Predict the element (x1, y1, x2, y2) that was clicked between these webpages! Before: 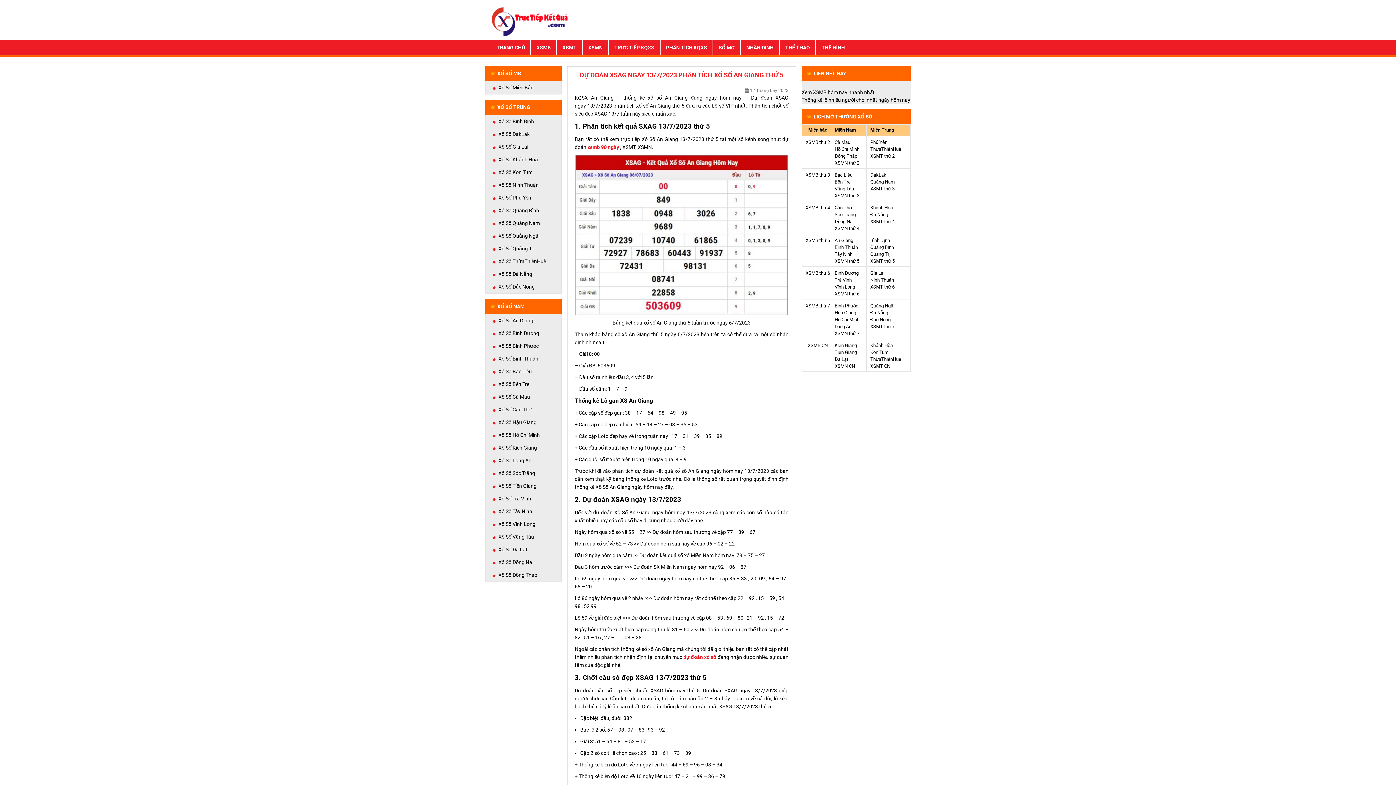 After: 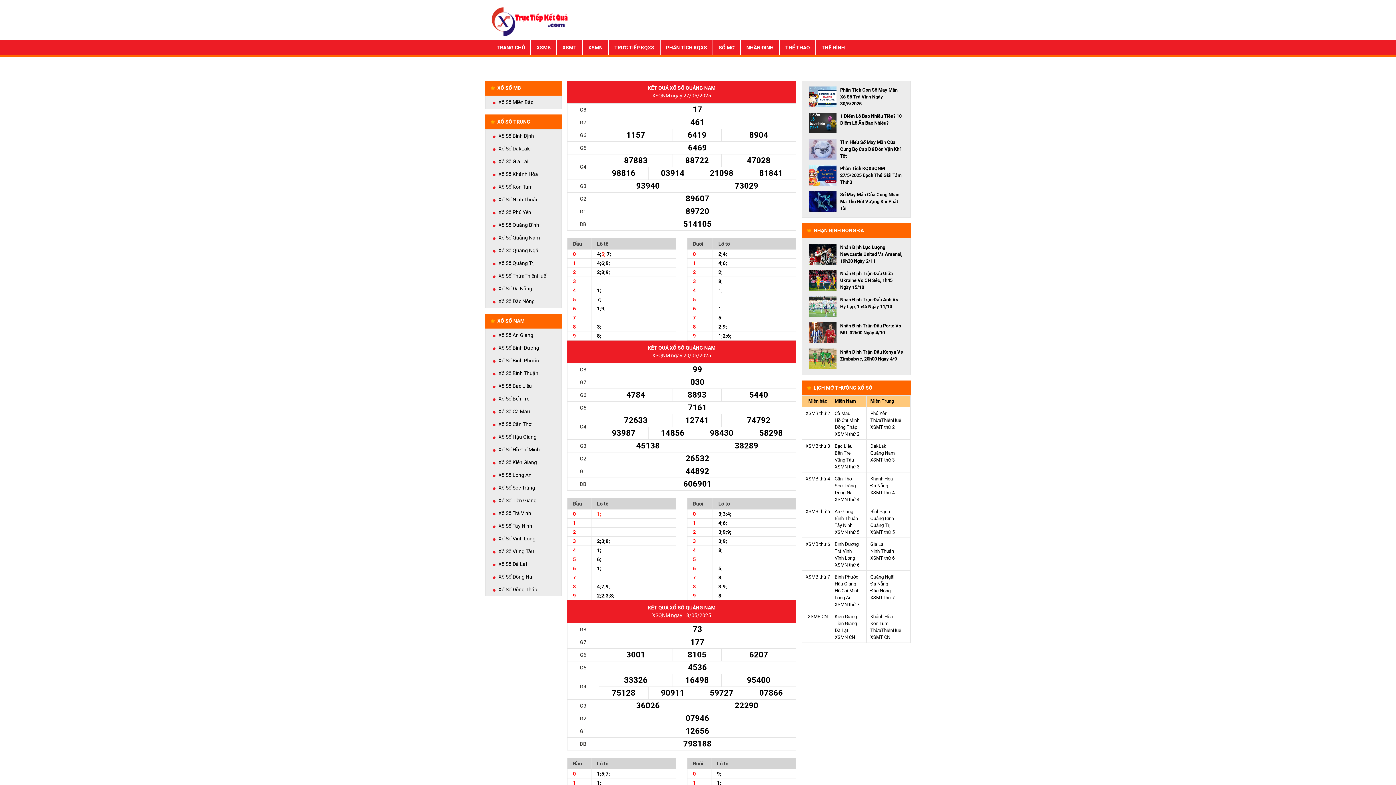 Action: label: Quảng Nam bbox: (870, 179, 894, 184)